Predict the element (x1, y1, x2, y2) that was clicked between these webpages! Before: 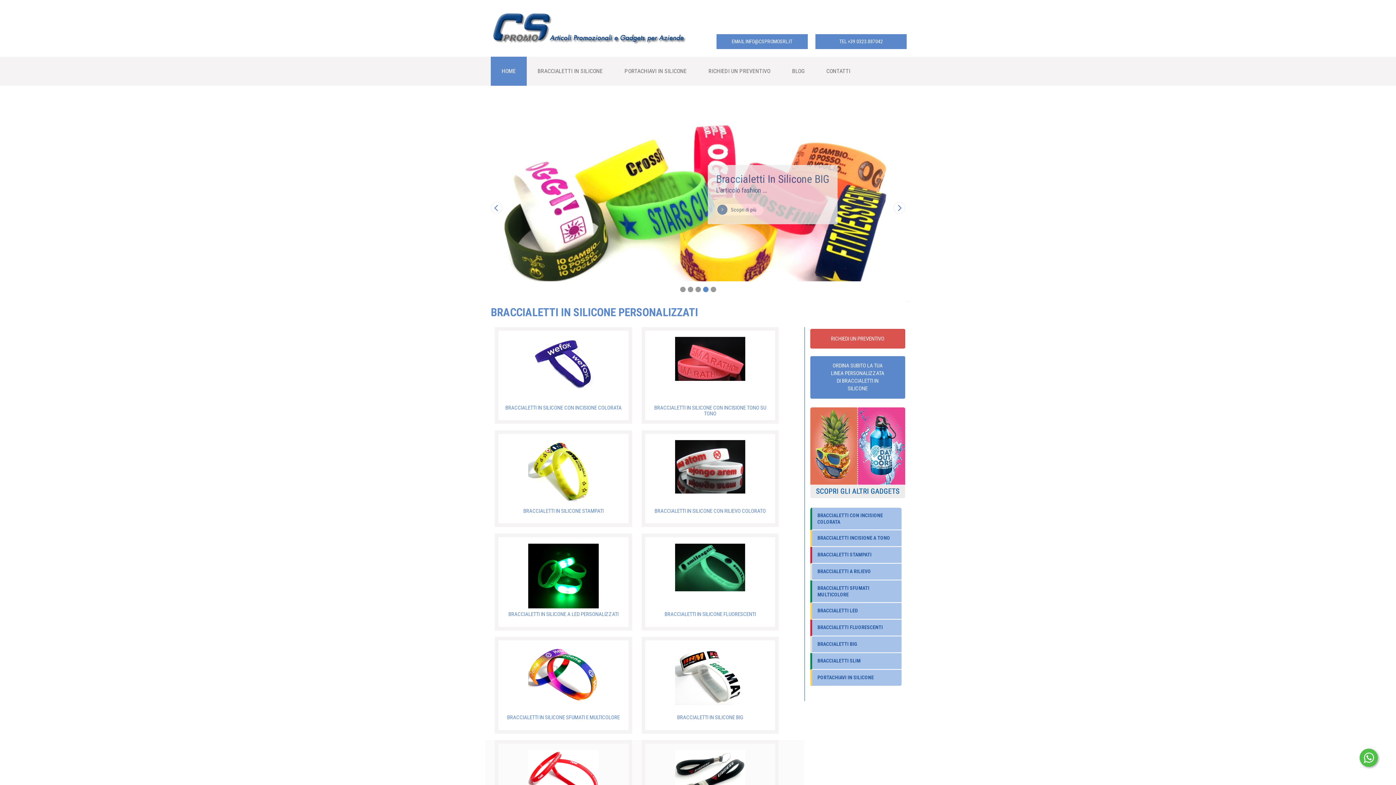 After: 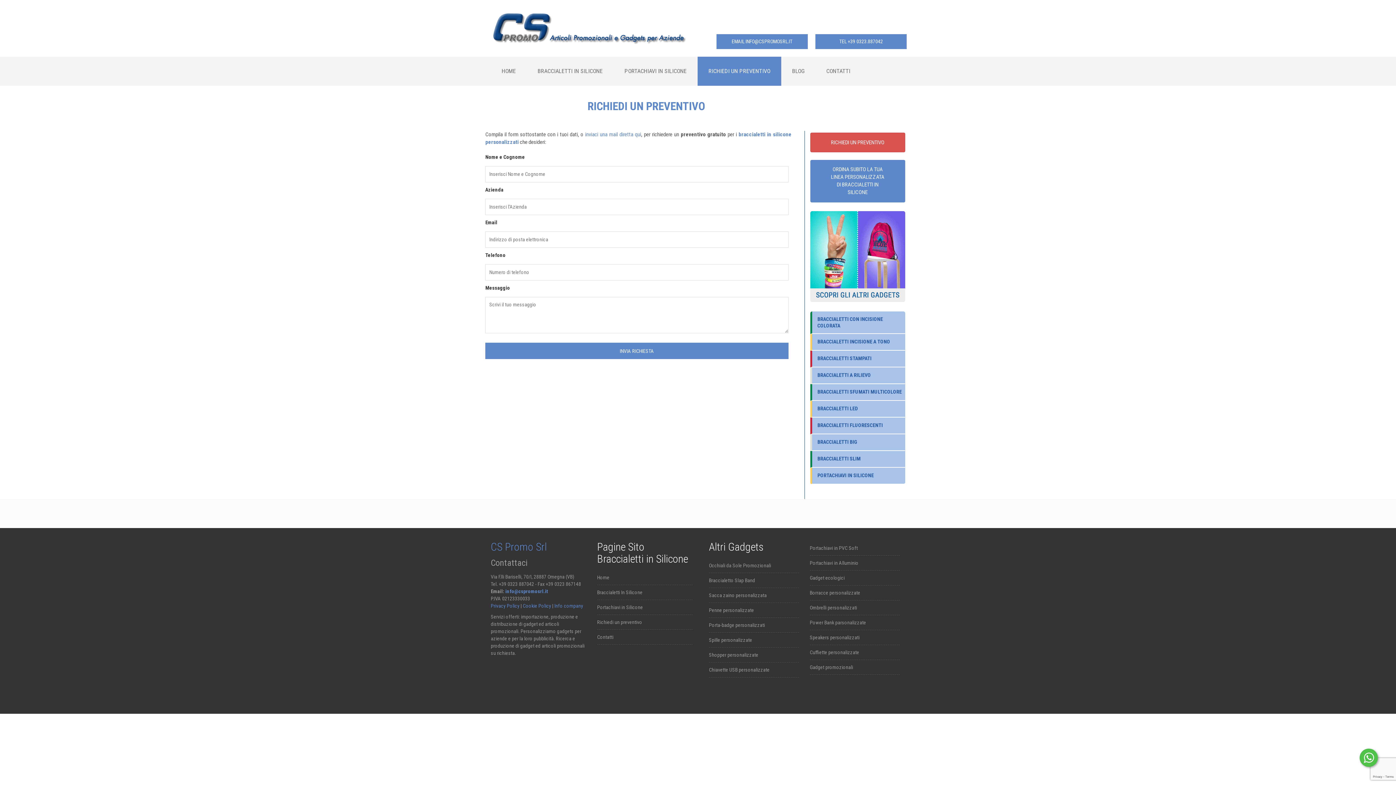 Action: label: RICHIEDI UN PREVENTIVO bbox: (697, 56, 781, 85)